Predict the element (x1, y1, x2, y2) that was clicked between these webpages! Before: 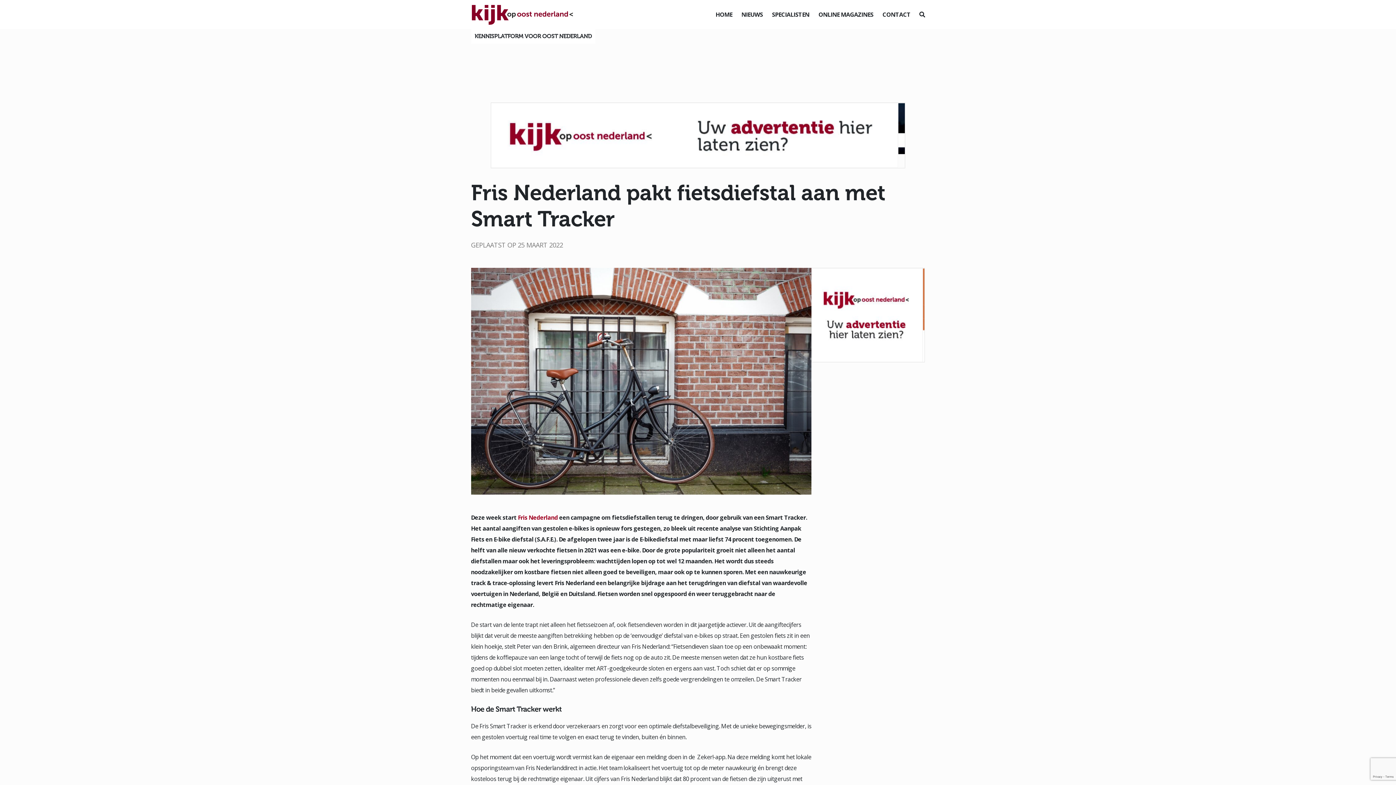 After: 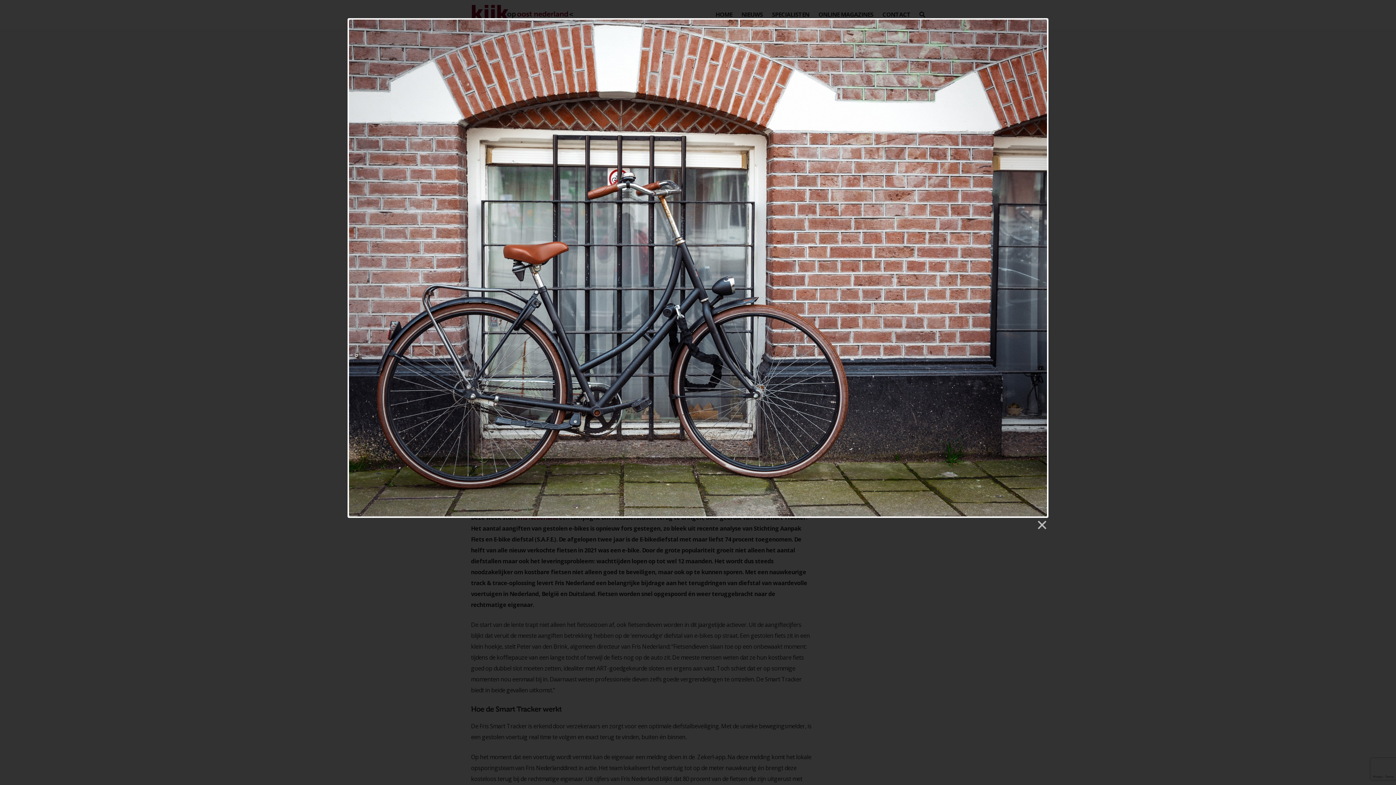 Action: bbox: (471, 376, 811, 384)